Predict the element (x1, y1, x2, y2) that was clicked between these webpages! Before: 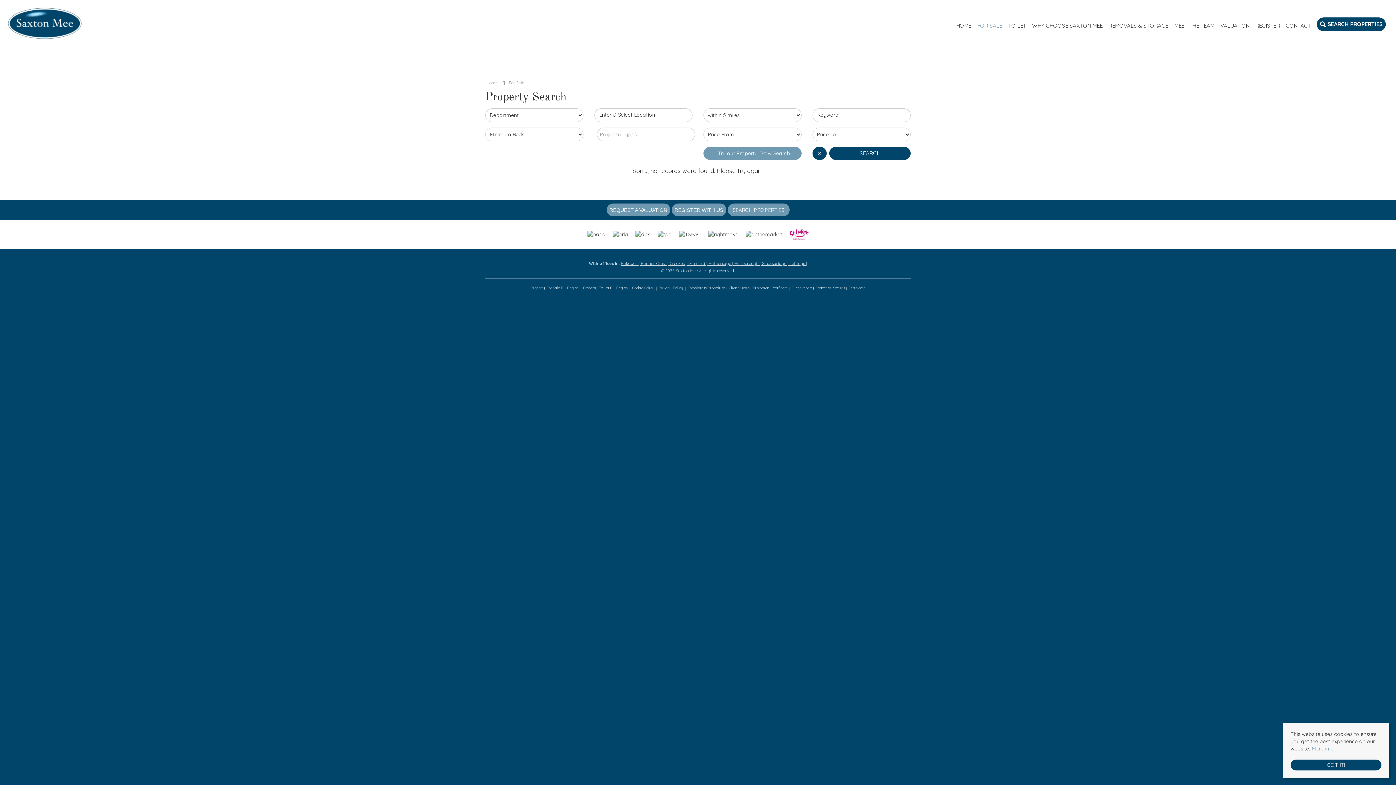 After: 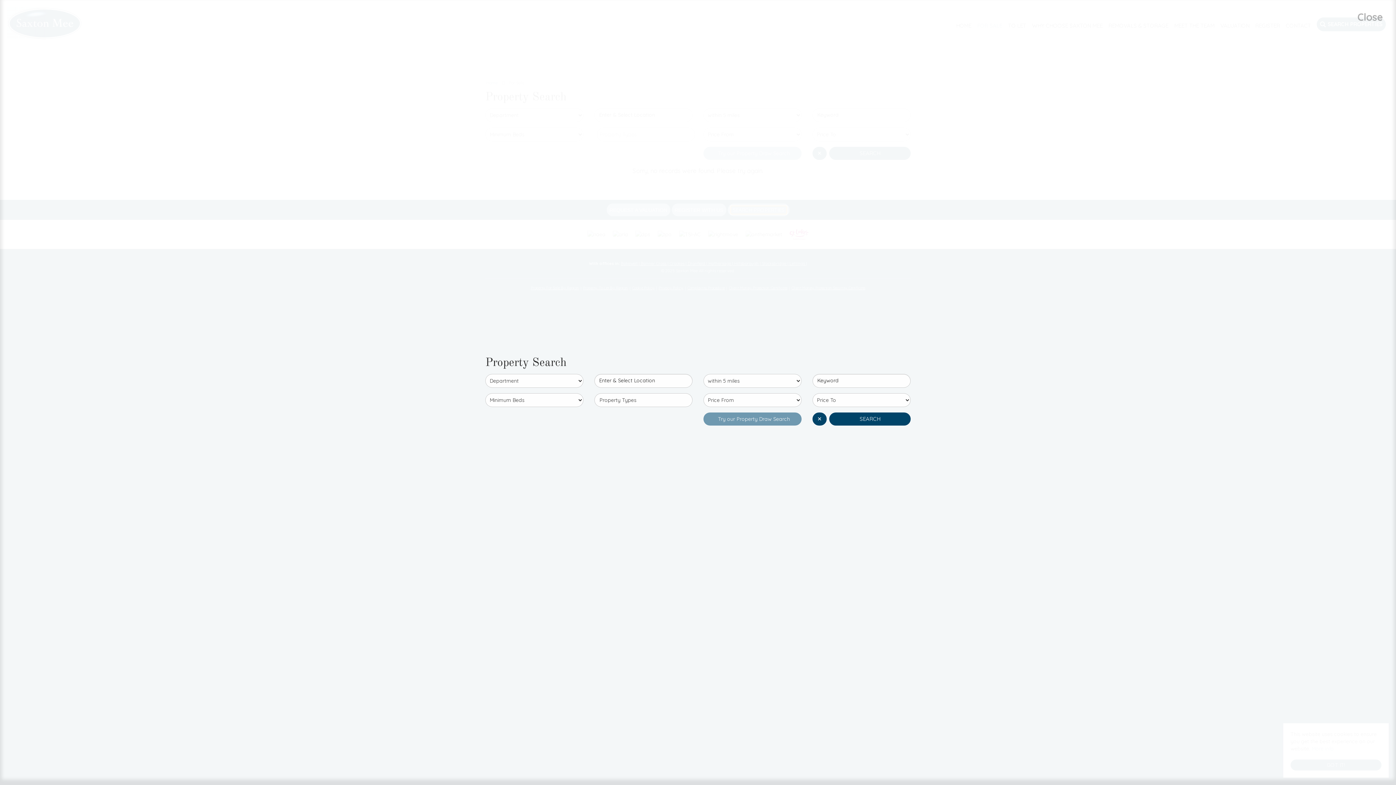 Action: bbox: (730, 206, 786, 214) label: Search